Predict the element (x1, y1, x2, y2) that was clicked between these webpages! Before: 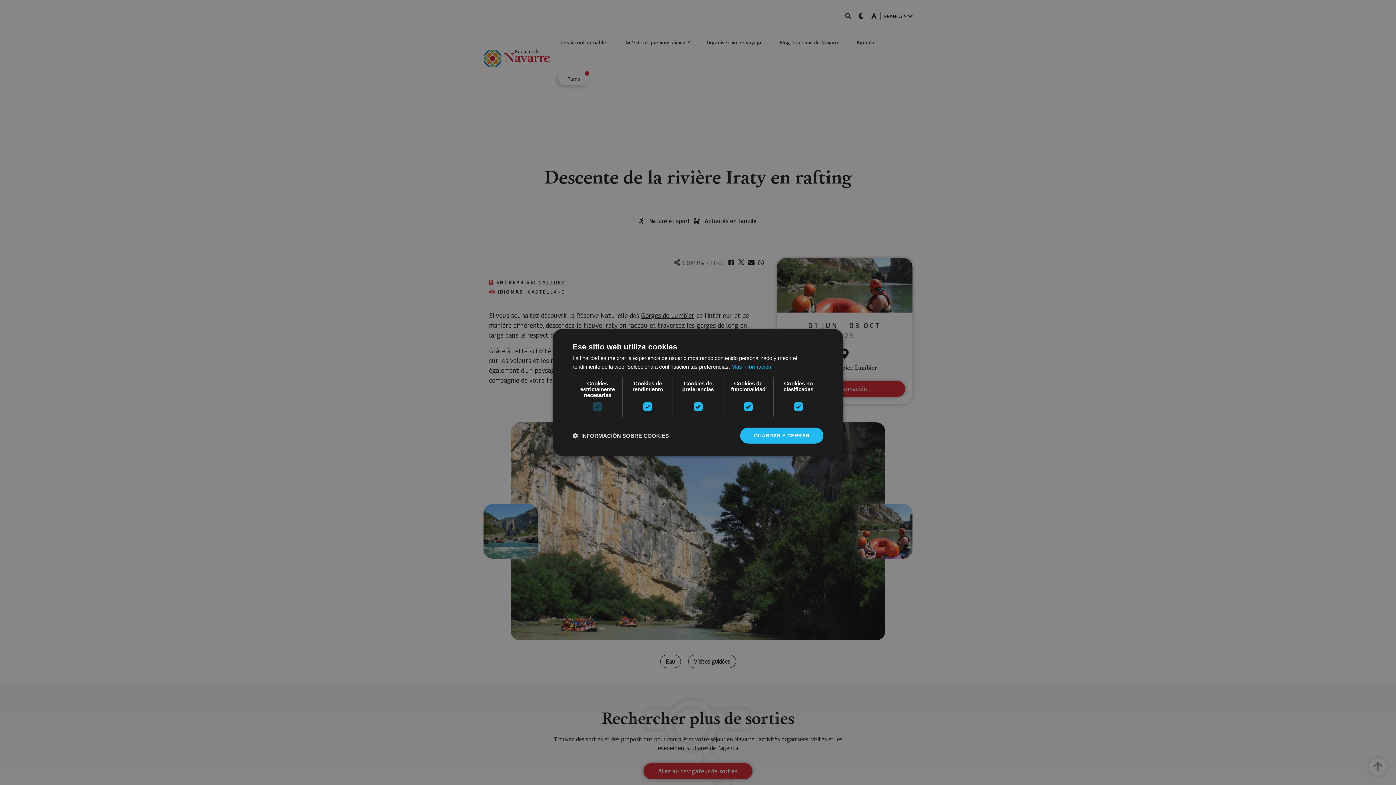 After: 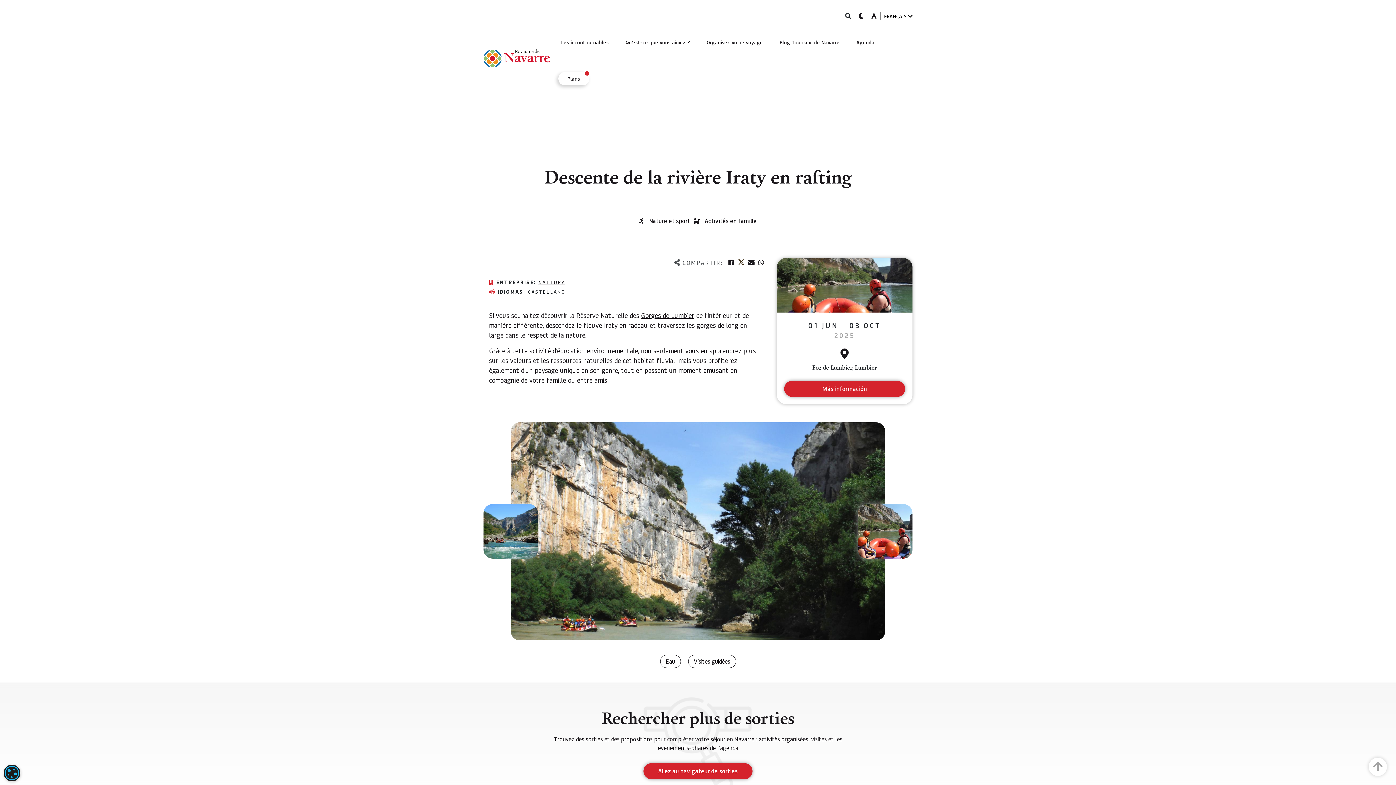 Action: label: GUARDAR Y CERRAR bbox: (740, 427, 823, 443)